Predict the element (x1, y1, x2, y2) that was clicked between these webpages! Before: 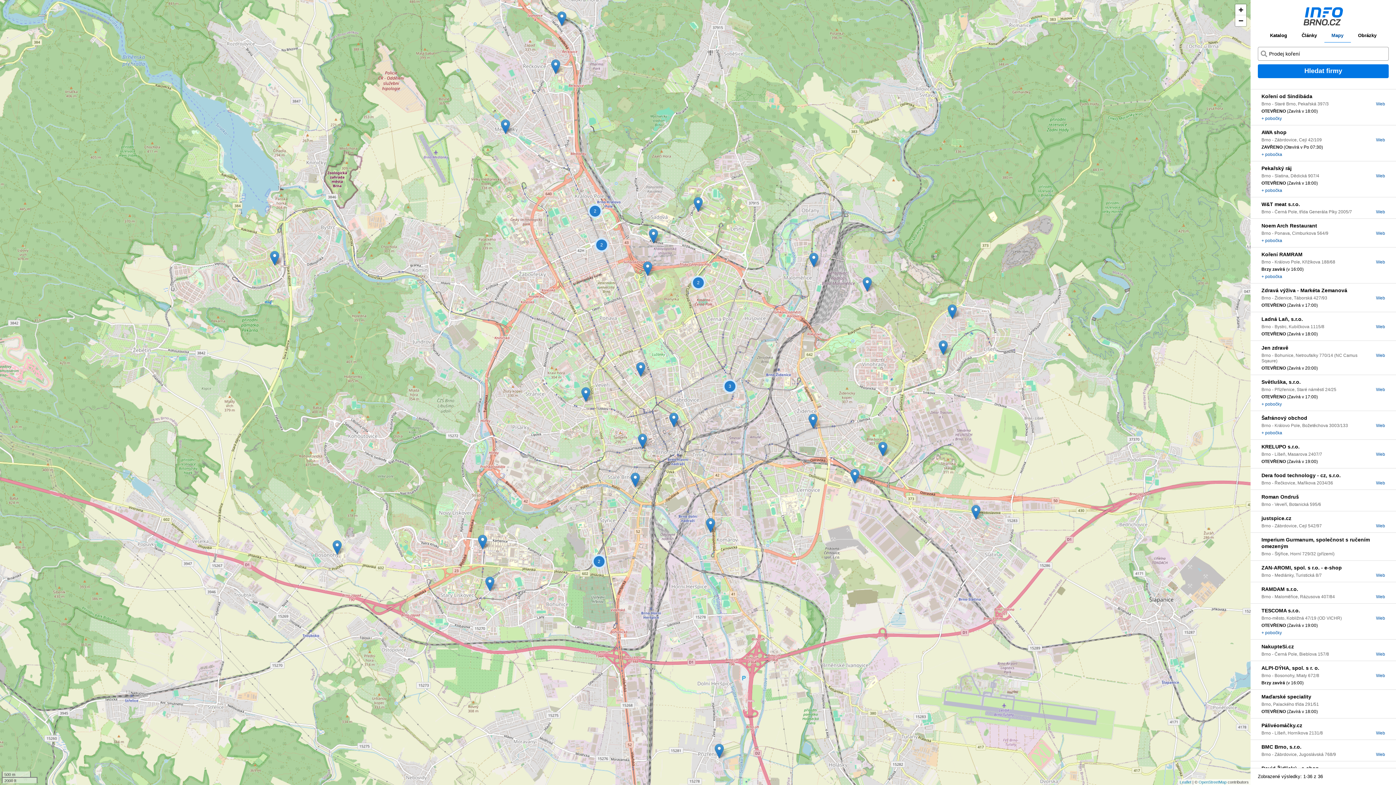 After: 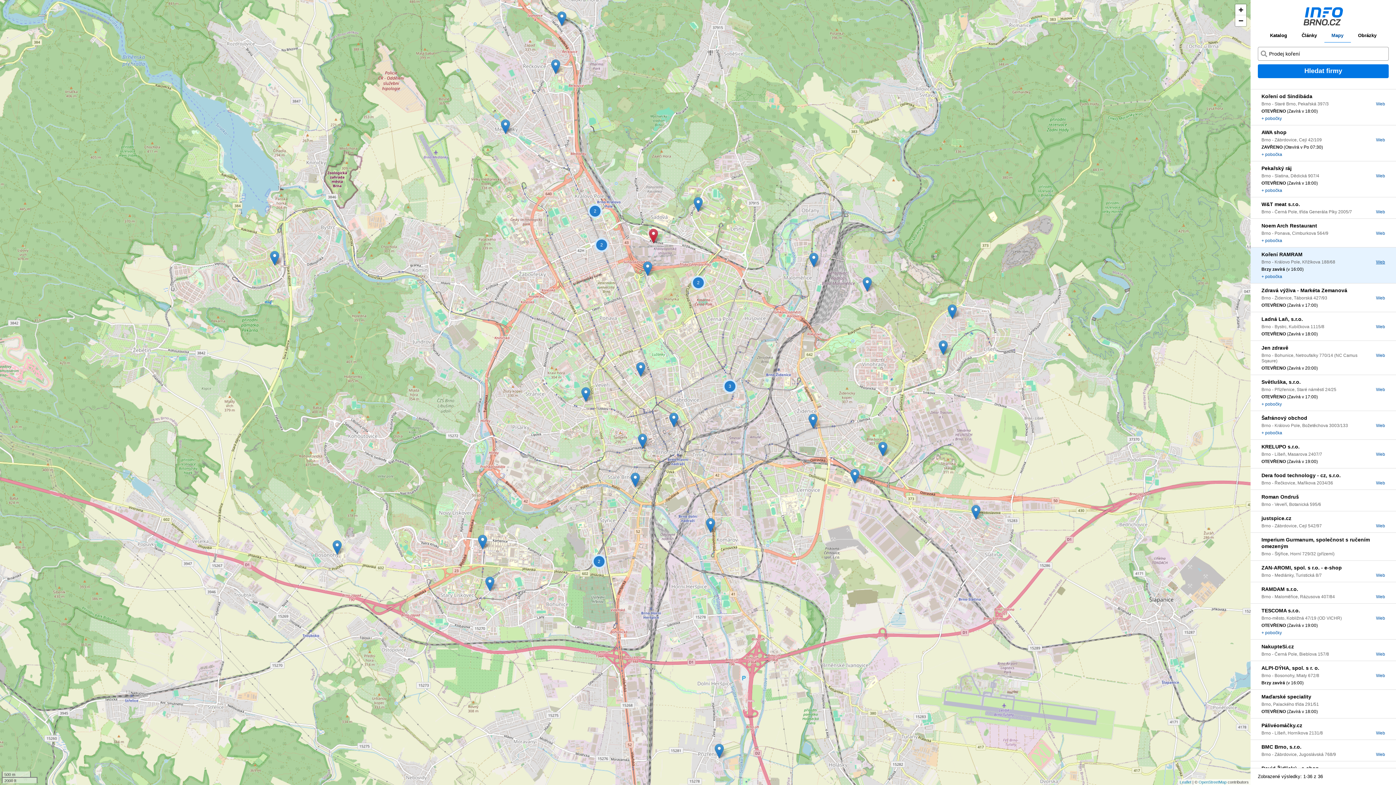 Action: bbox: (1376, 259, 1385, 264) label: Web